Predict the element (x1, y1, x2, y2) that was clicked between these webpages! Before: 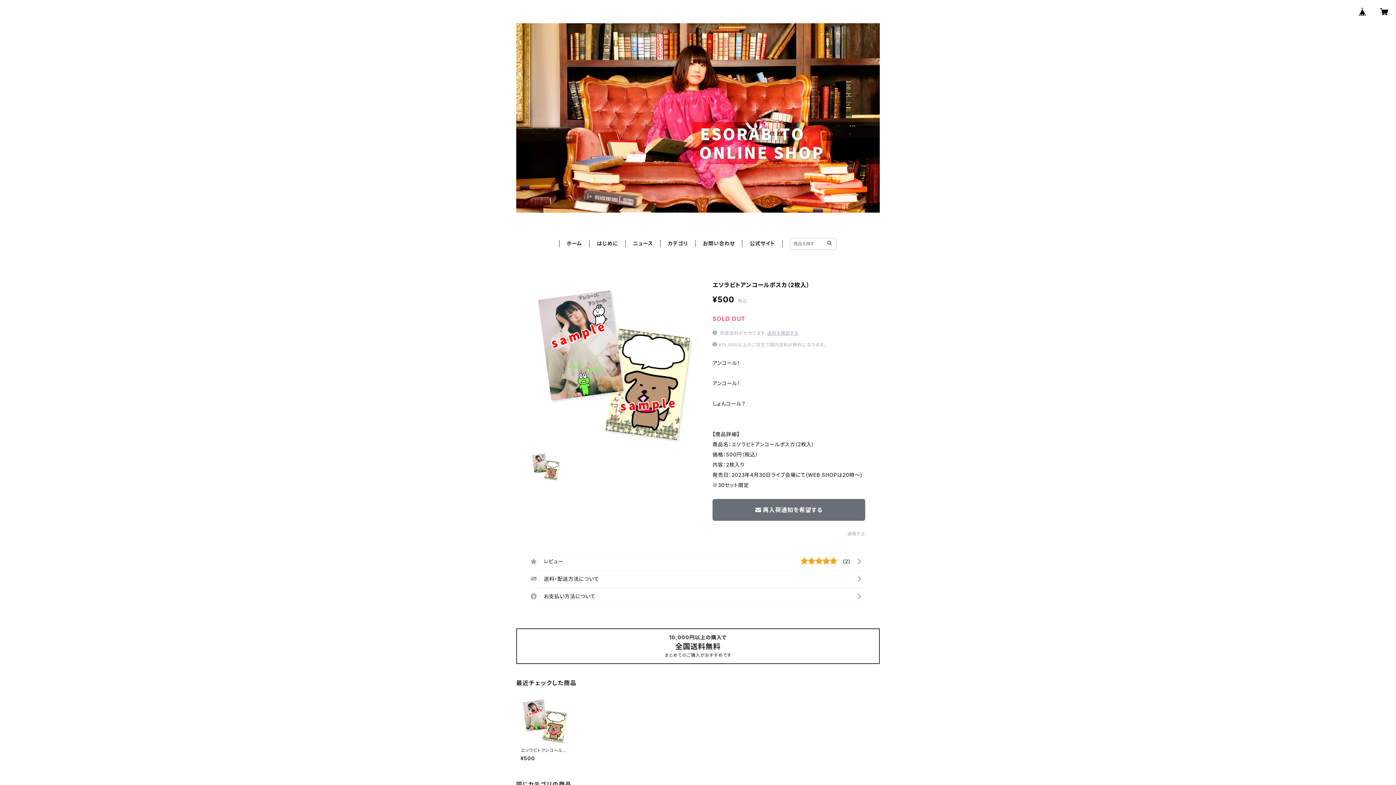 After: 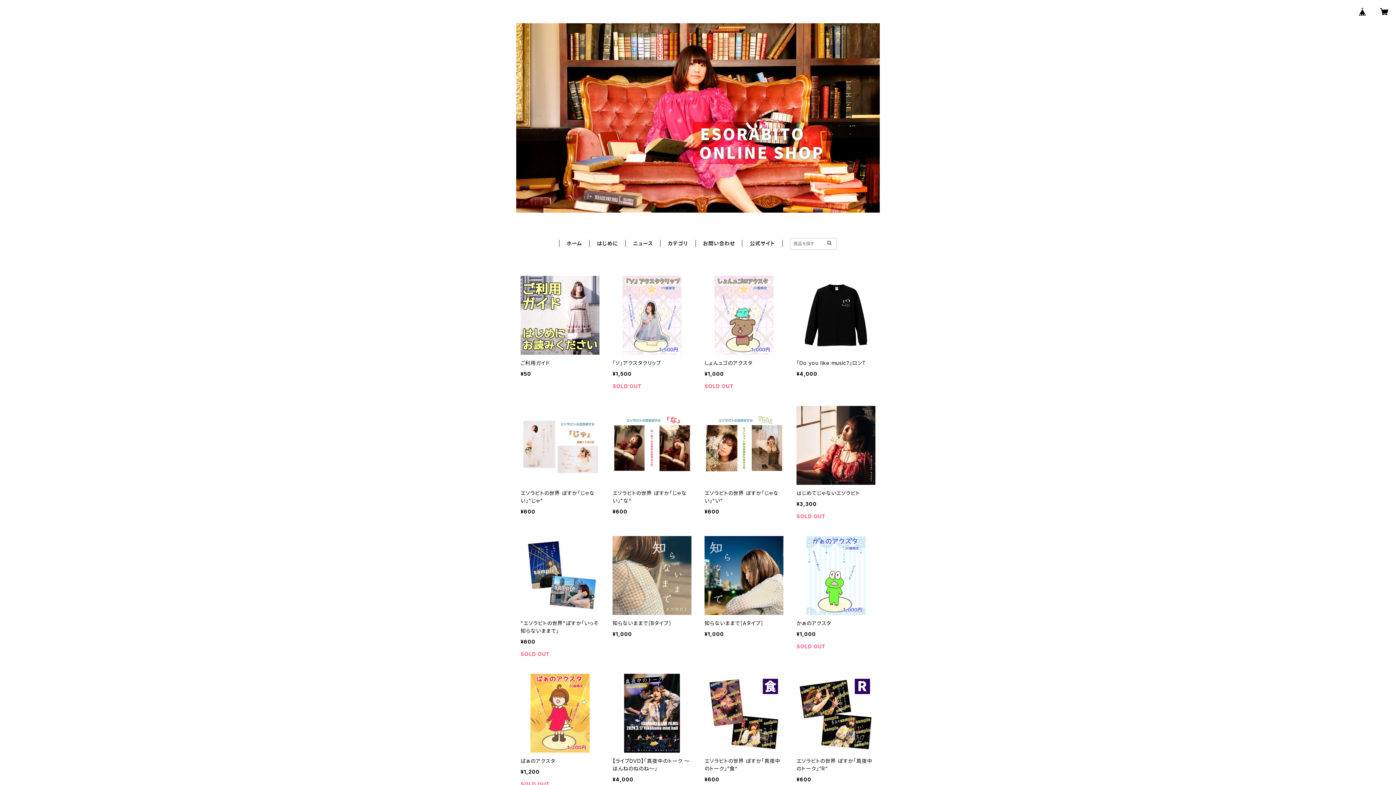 Action: bbox: (825, 239, 833, 246)